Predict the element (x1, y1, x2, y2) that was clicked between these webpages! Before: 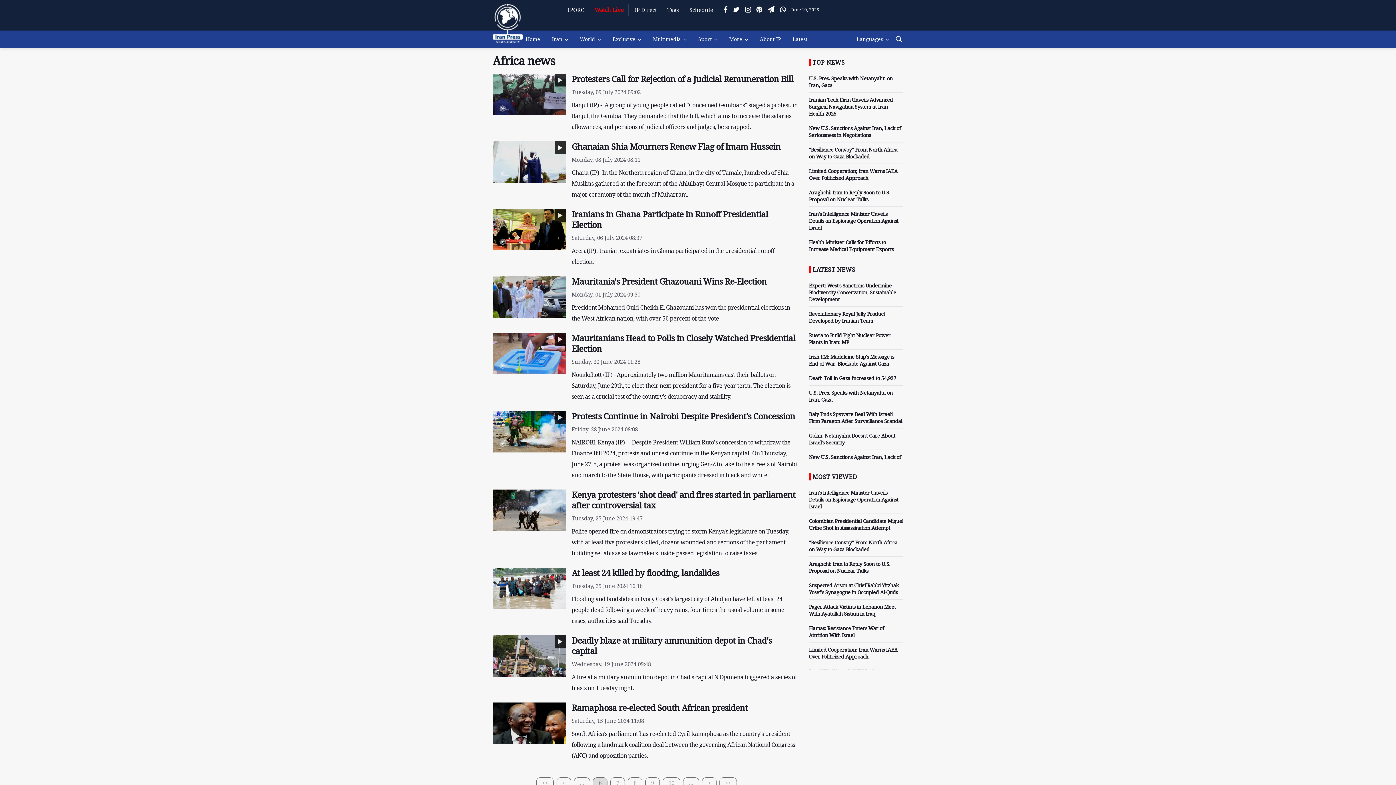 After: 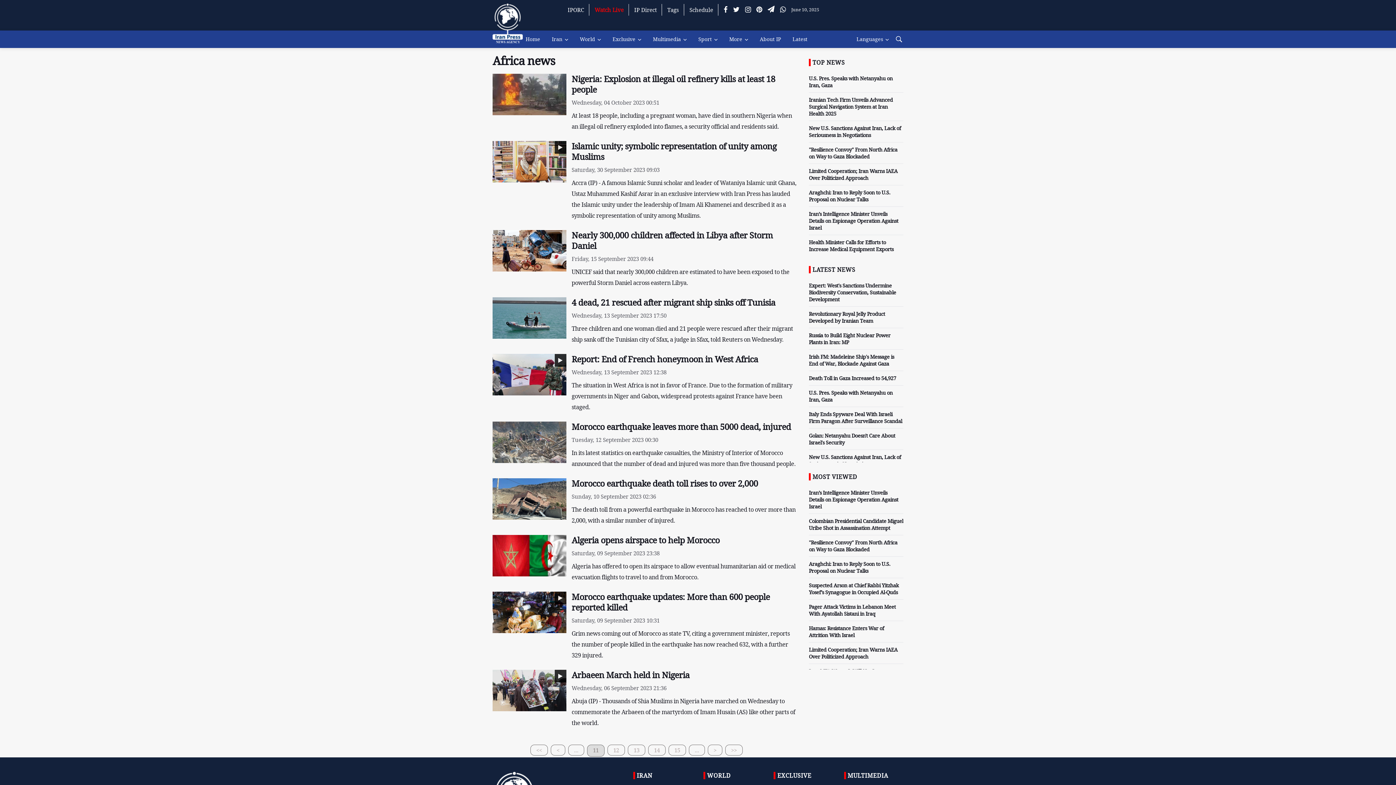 Action: label: ... bbox: (683, 777, 699, 788)